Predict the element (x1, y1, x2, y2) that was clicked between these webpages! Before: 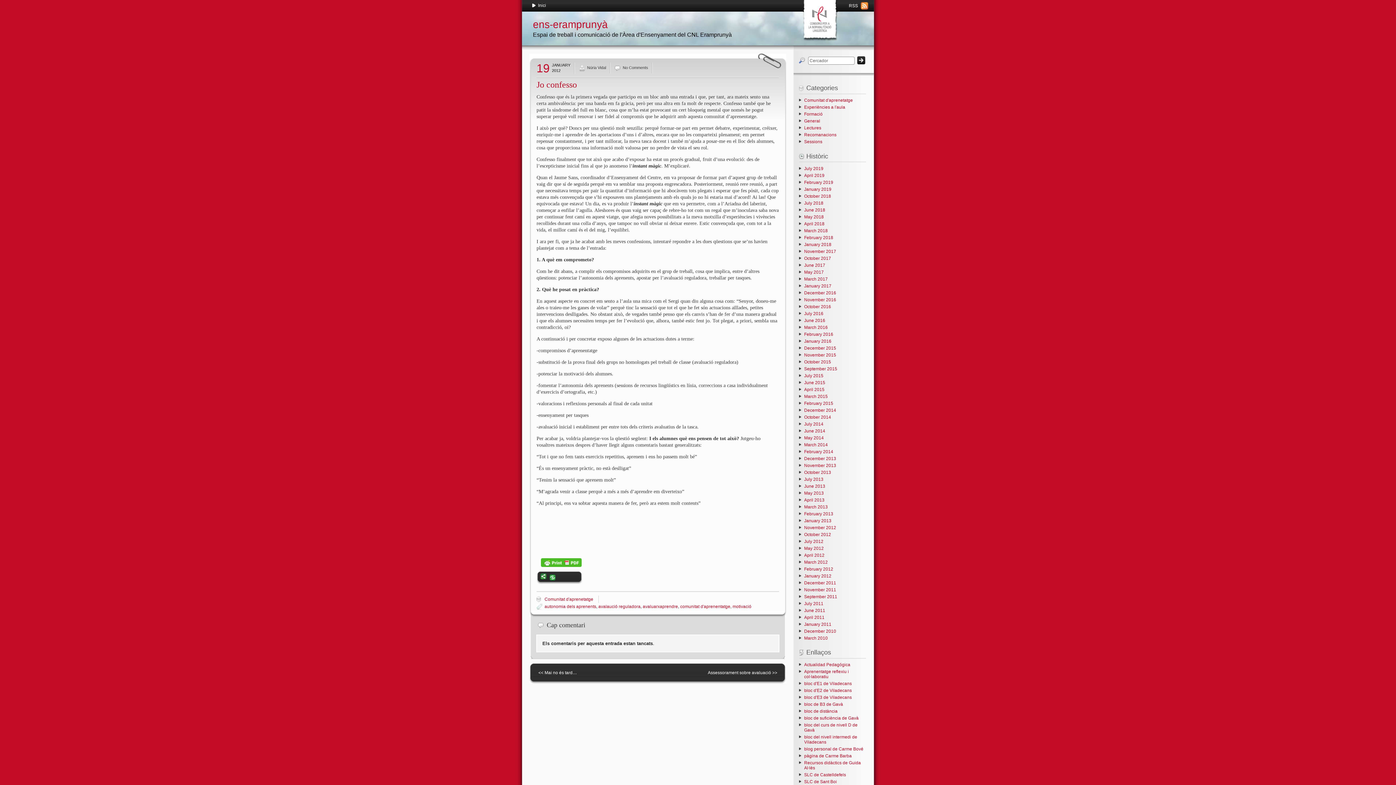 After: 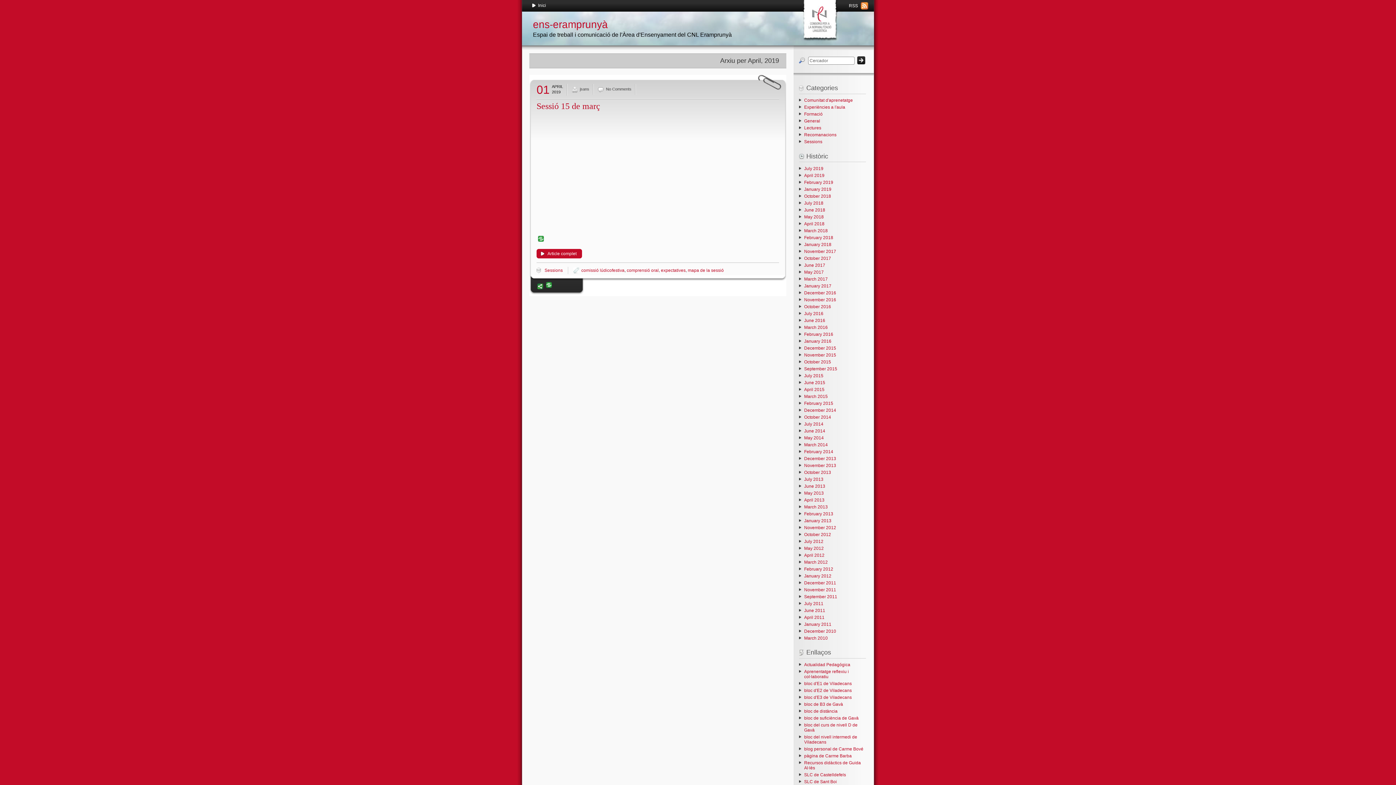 Action: label: April 2019 bbox: (804, 173, 824, 178)